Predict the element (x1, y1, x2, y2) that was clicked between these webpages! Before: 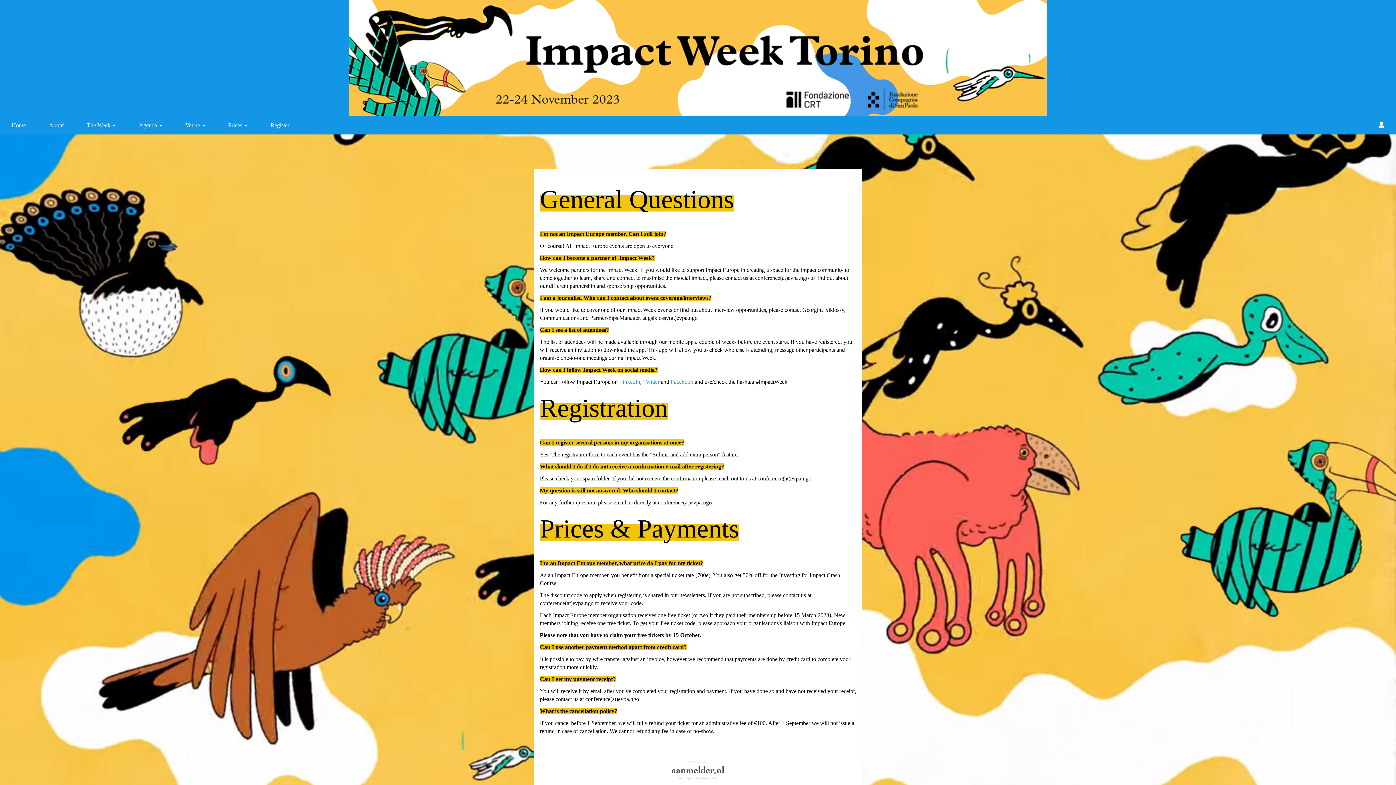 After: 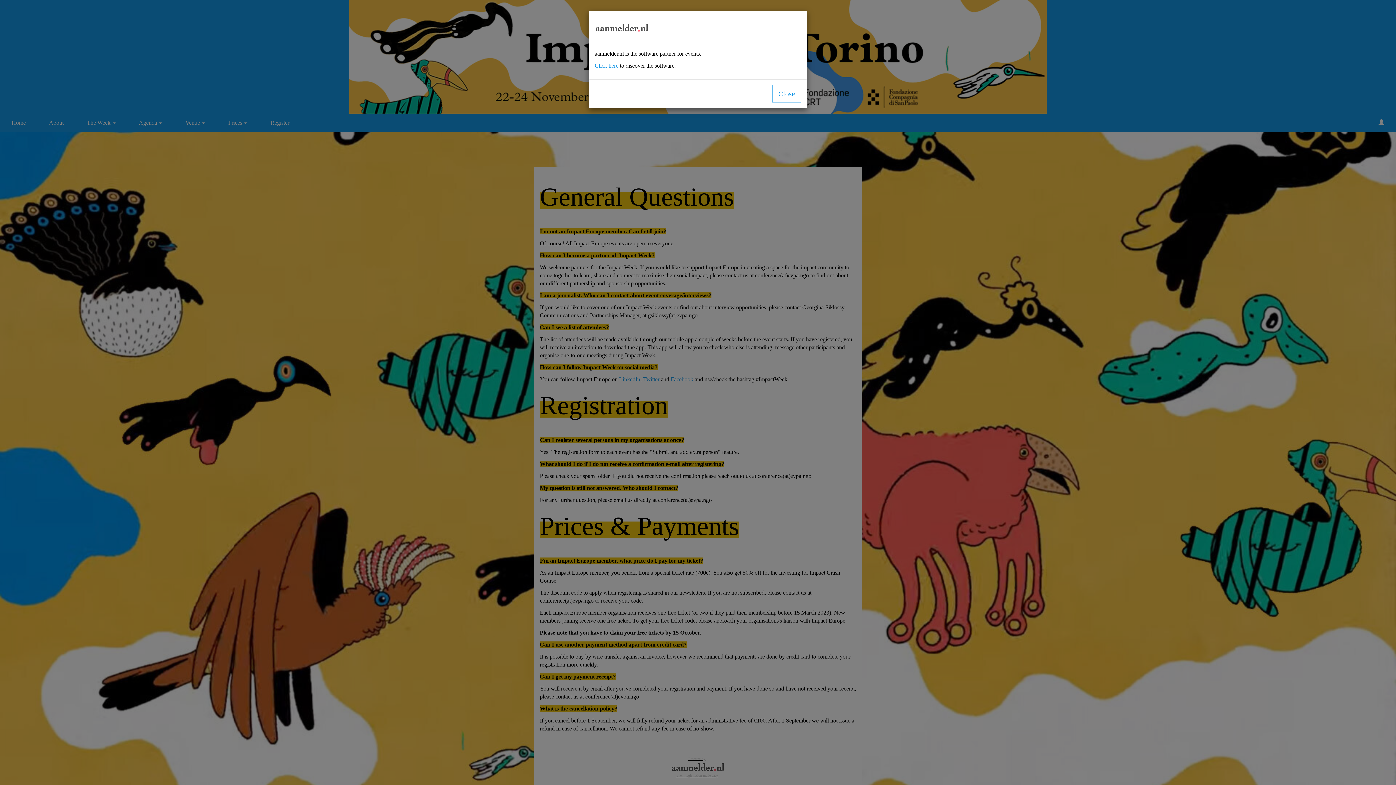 Action: label: Powered by

 event registration made easy bbox: (670, 752, 725, 788)